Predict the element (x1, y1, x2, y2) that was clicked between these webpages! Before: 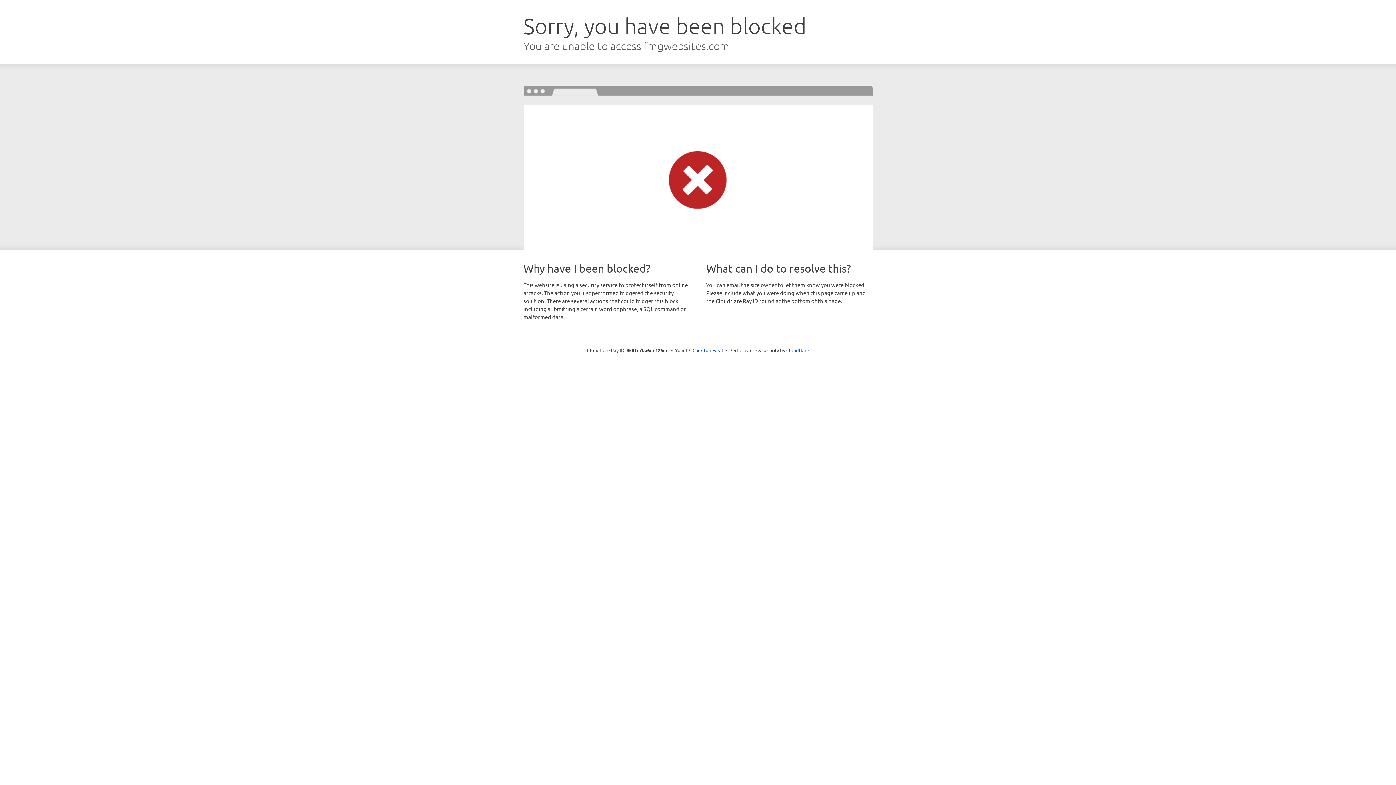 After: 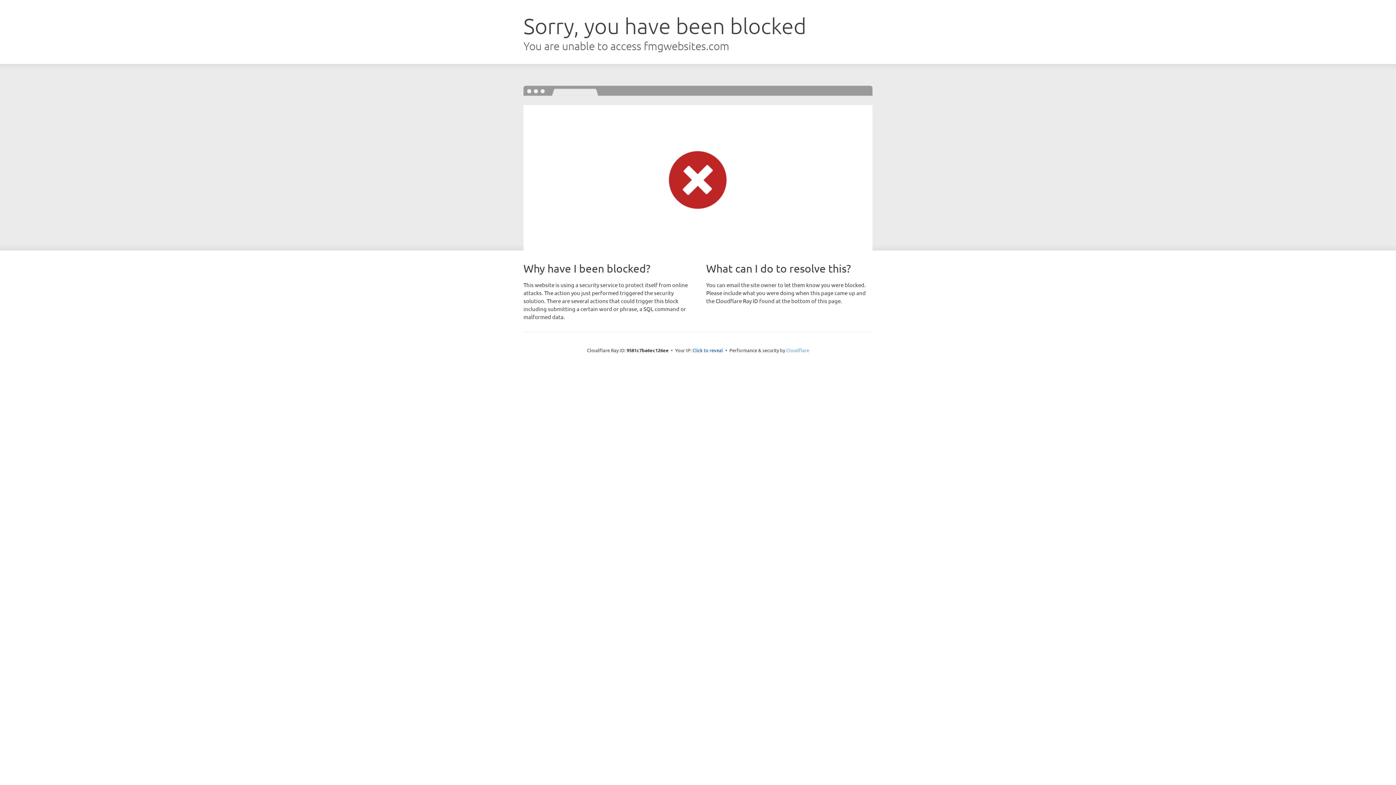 Action: label: Cloudflare bbox: (786, 347, 809, 353)